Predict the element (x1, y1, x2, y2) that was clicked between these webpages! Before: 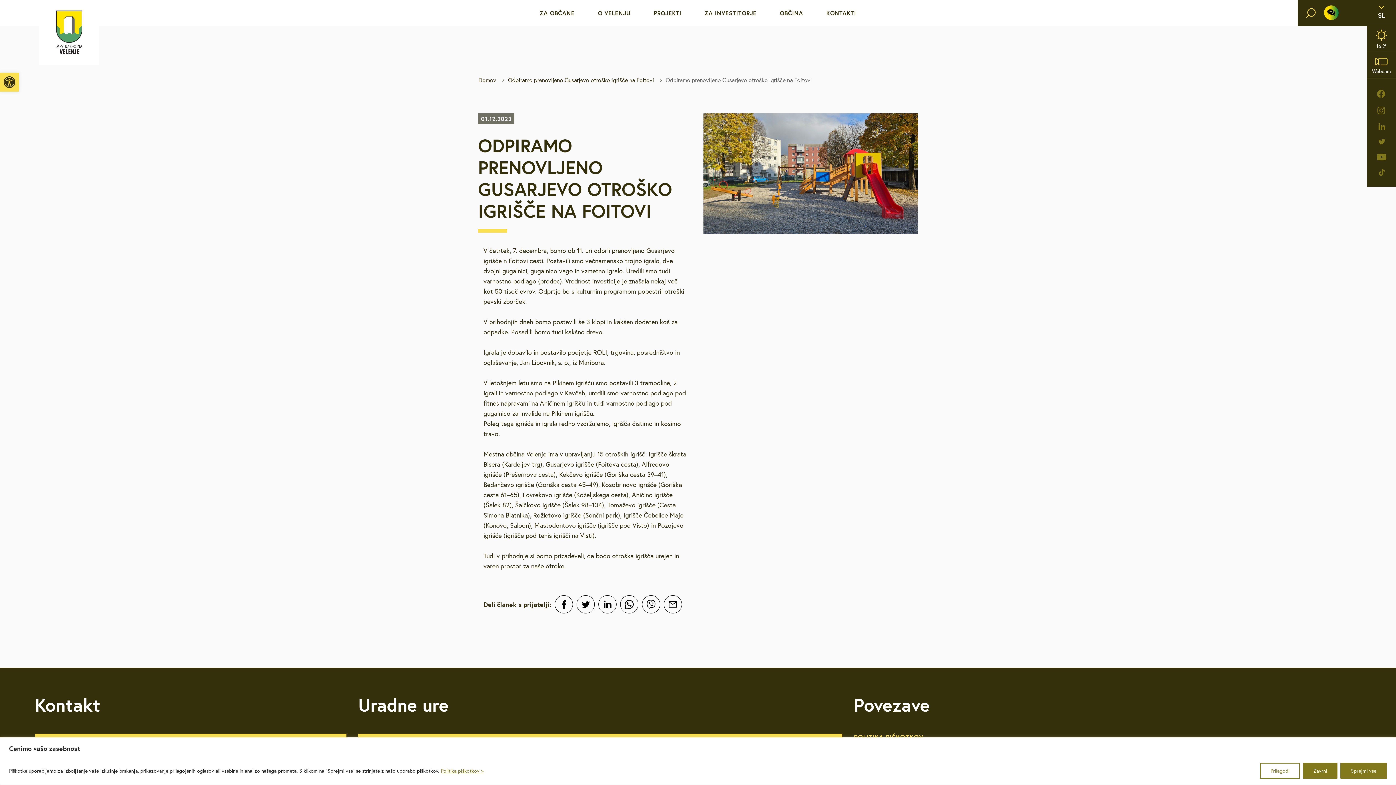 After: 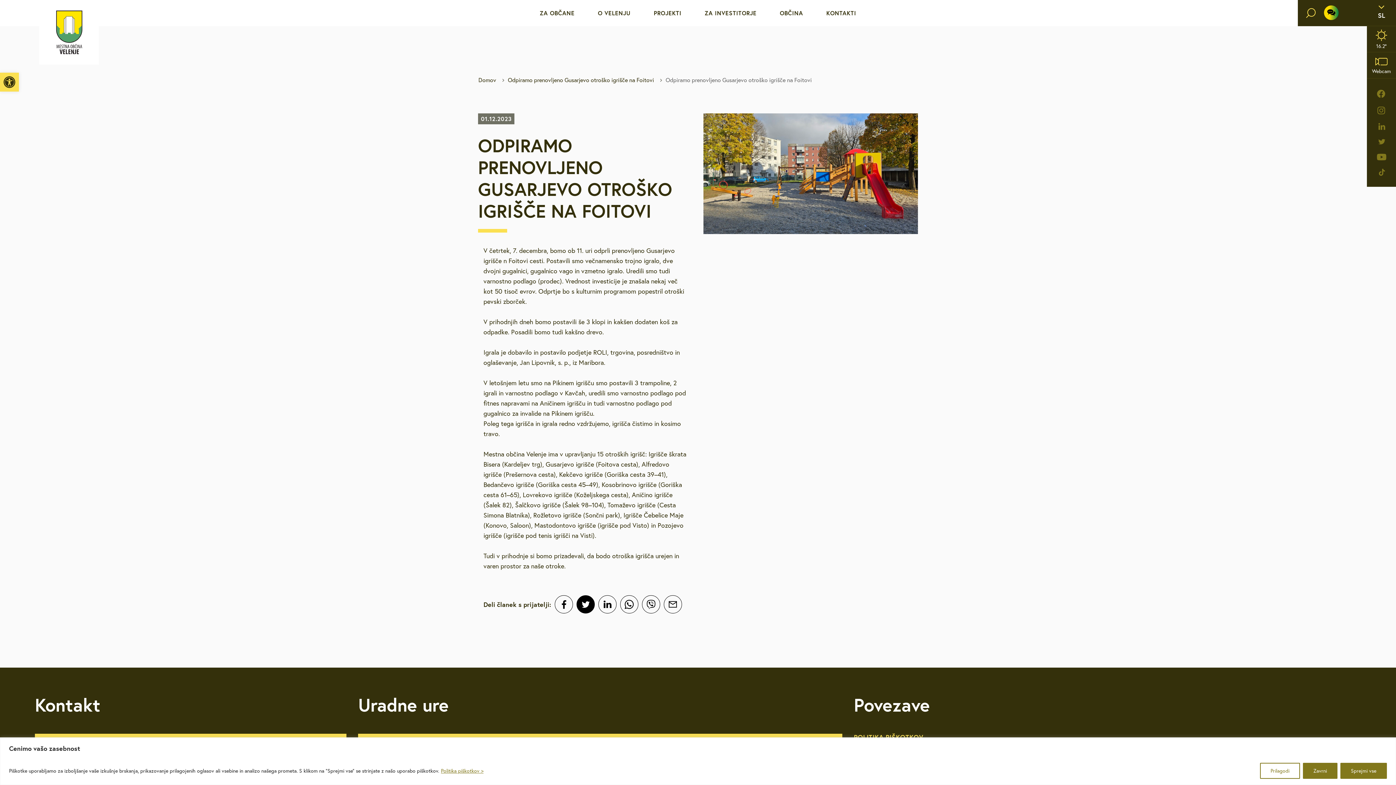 Action: bbox: (576, 595, 594, 613)